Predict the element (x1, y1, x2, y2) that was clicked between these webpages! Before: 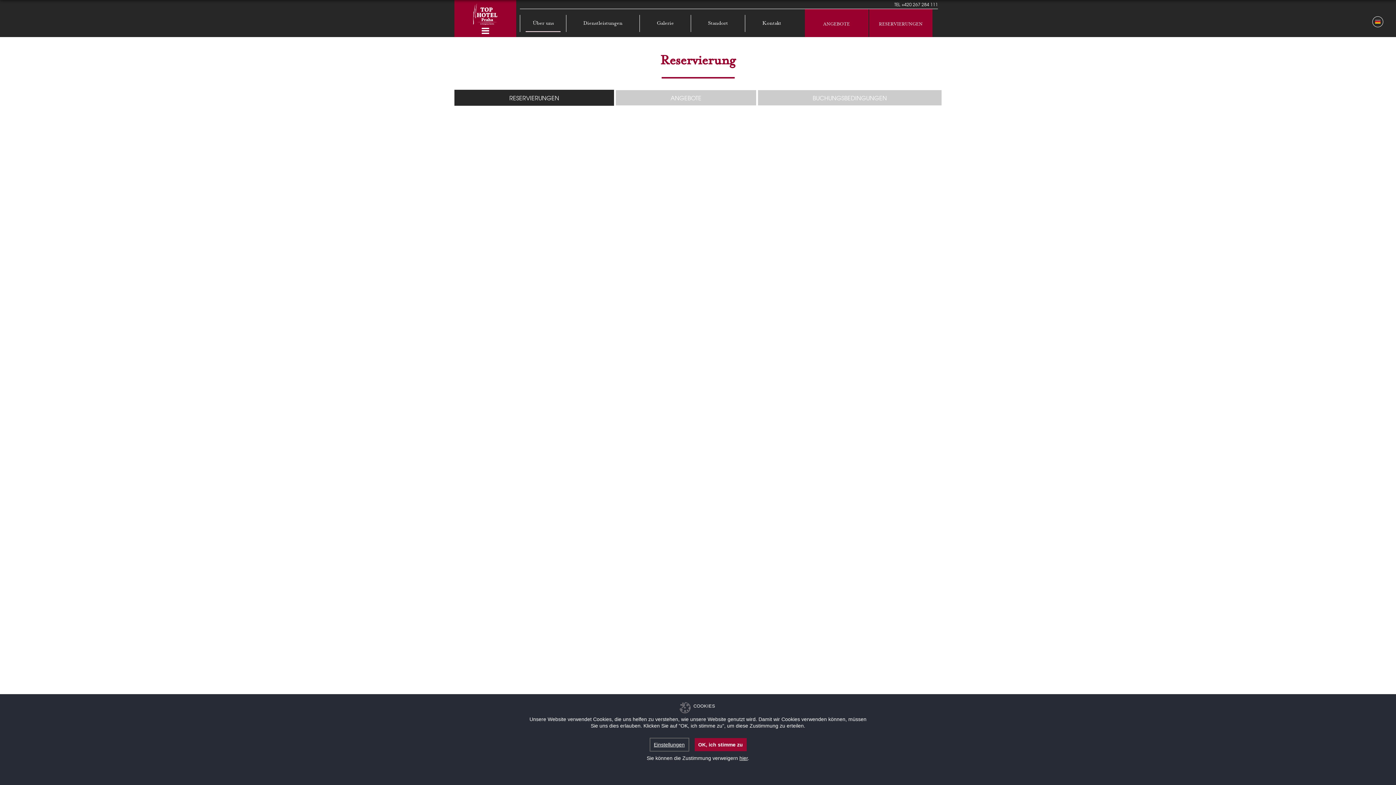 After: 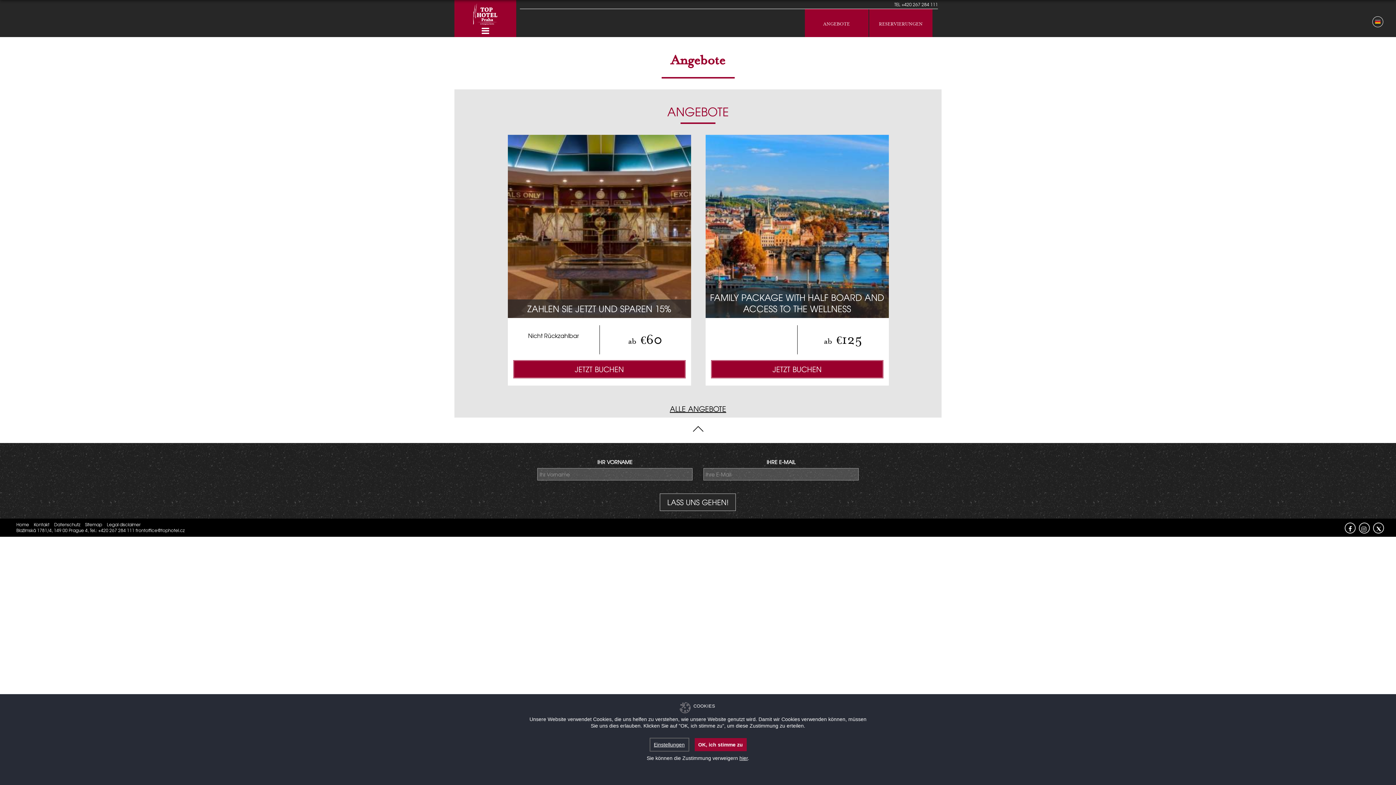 Action: bbox: (818, 15, 855, 28) label: ANGEBOTE